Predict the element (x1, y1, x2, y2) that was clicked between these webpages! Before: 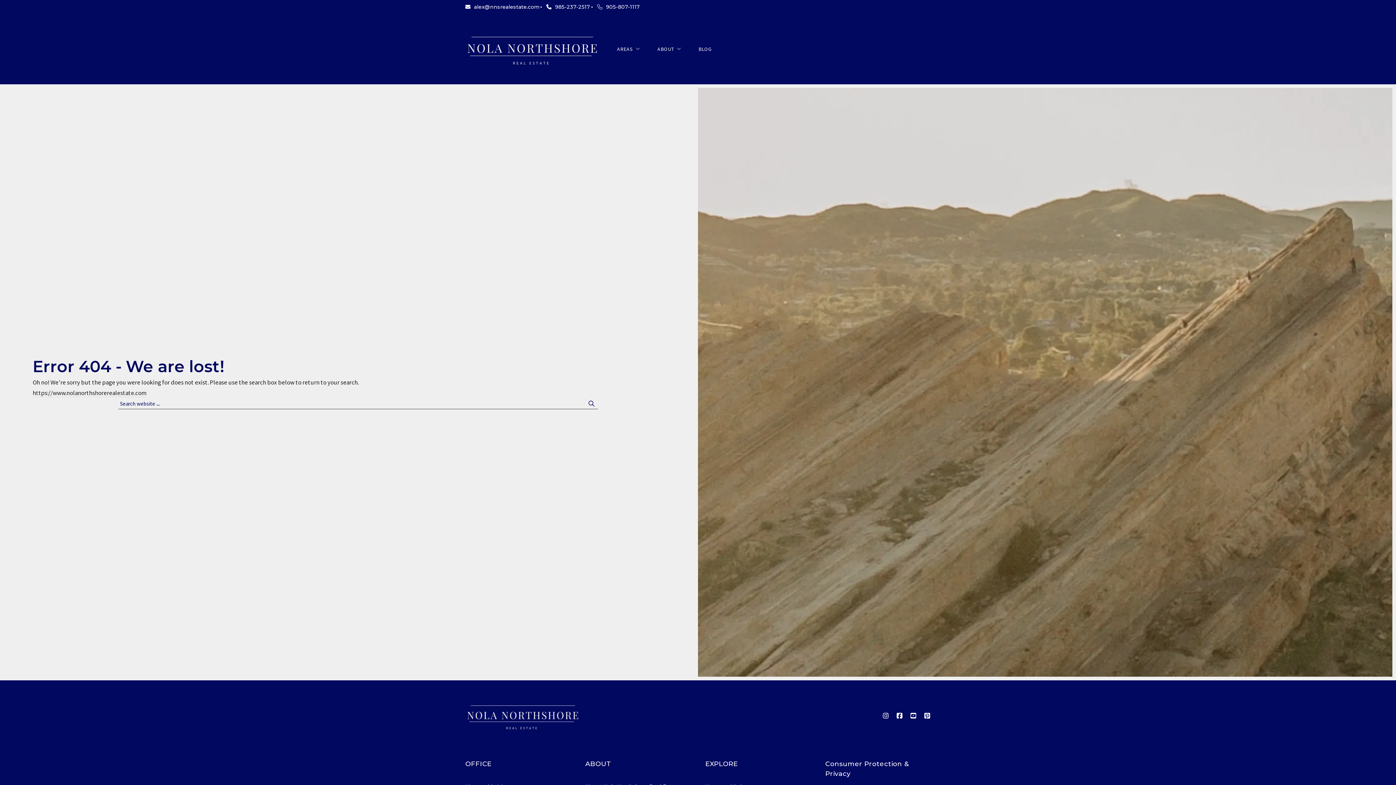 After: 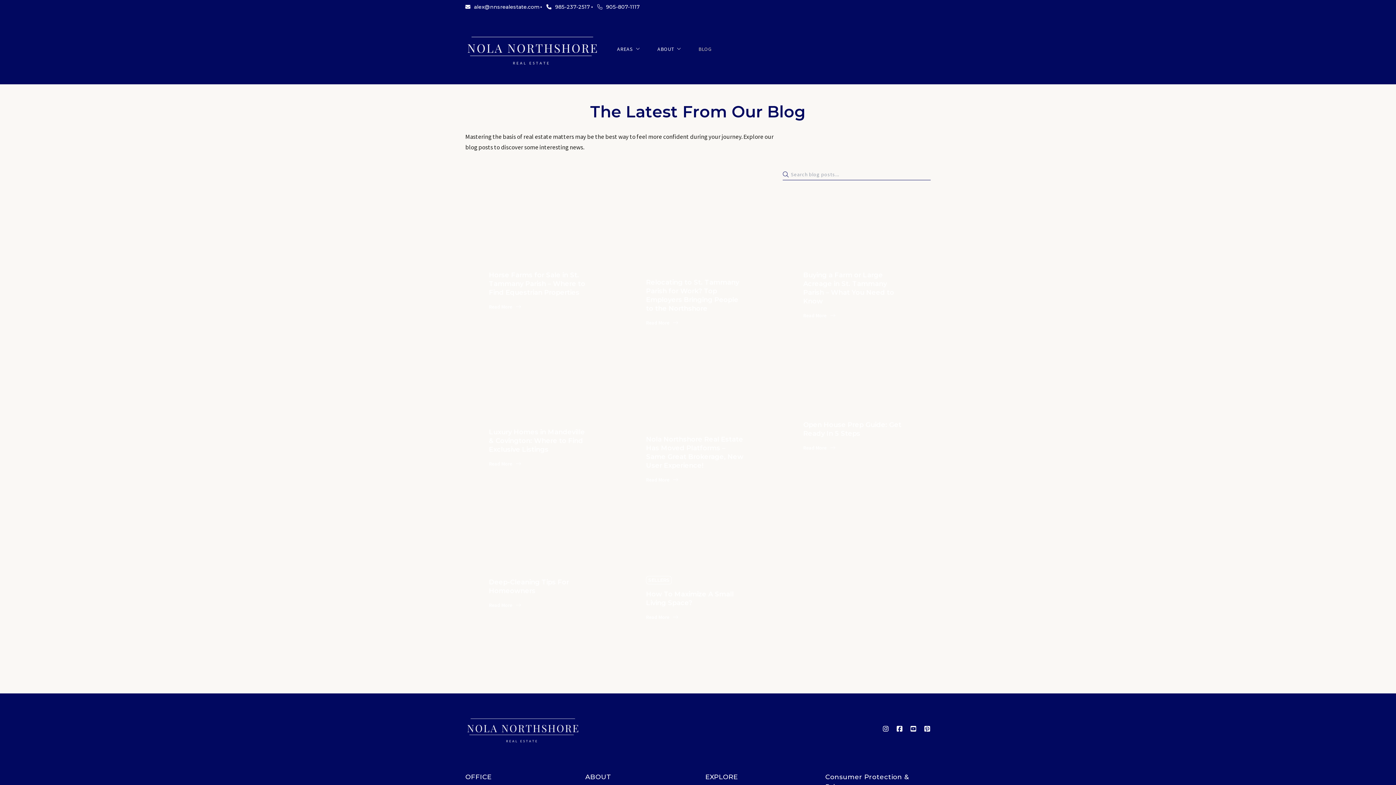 Action: label: BLOG bbox: (691, 41, 719, 56)